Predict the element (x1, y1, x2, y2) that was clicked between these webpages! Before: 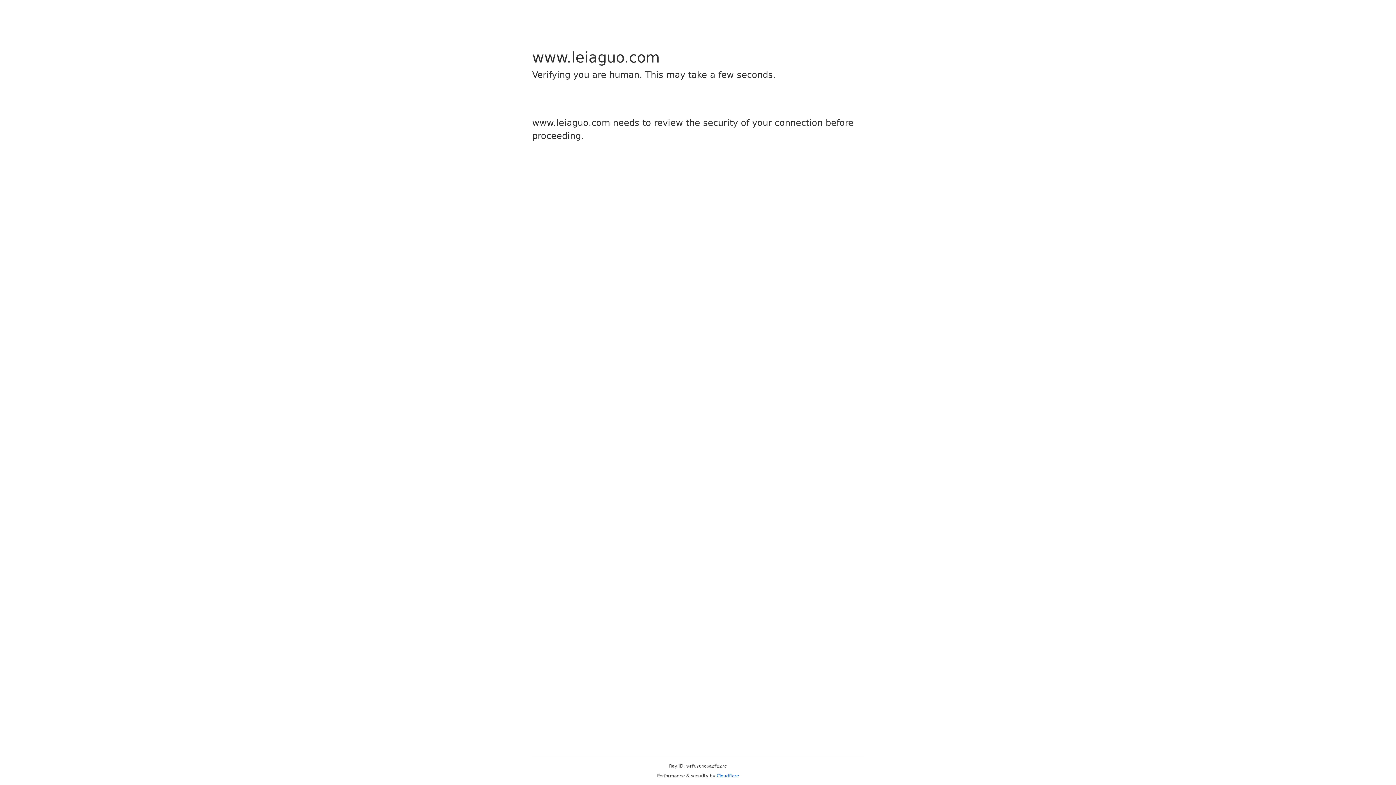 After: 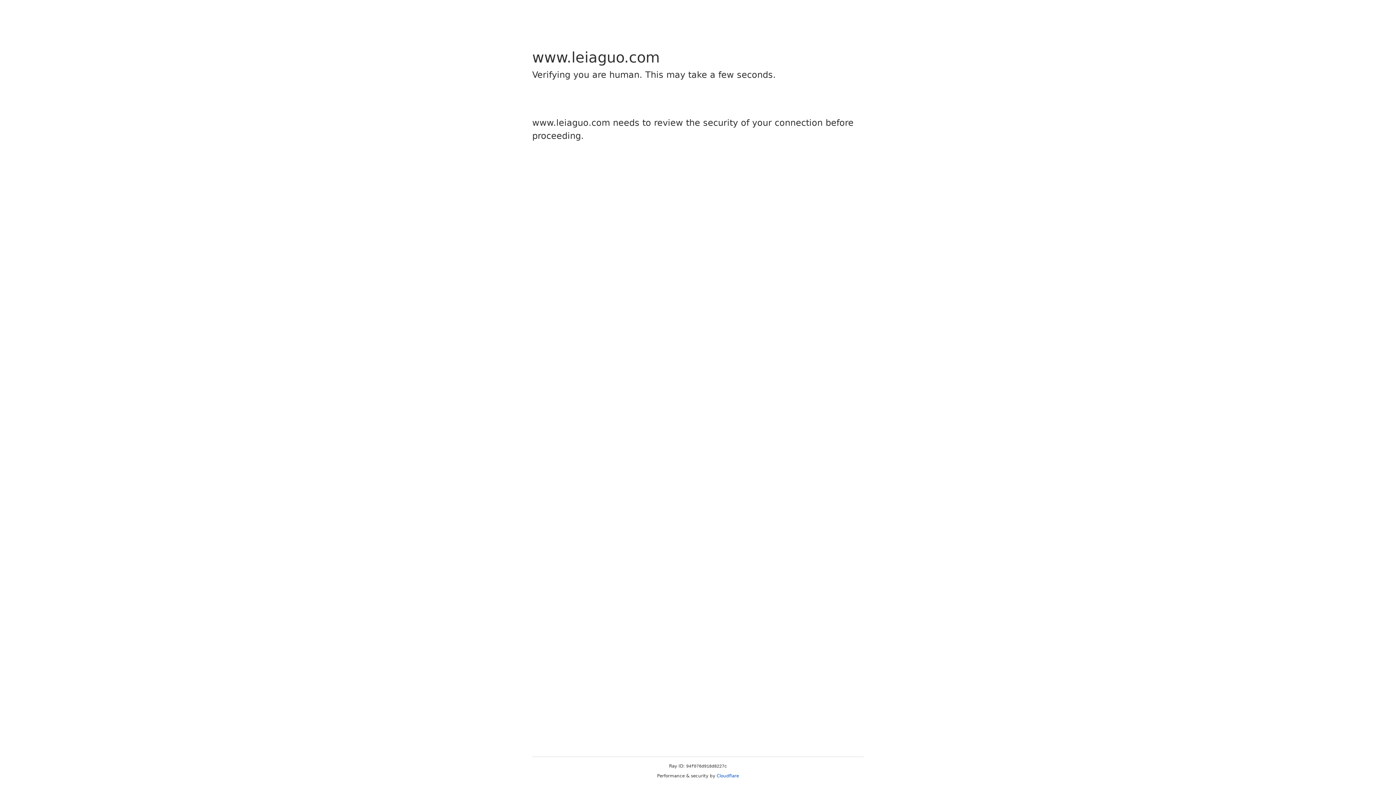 Action: bbox: (716, 773, 739, 778) label: Cloudflare